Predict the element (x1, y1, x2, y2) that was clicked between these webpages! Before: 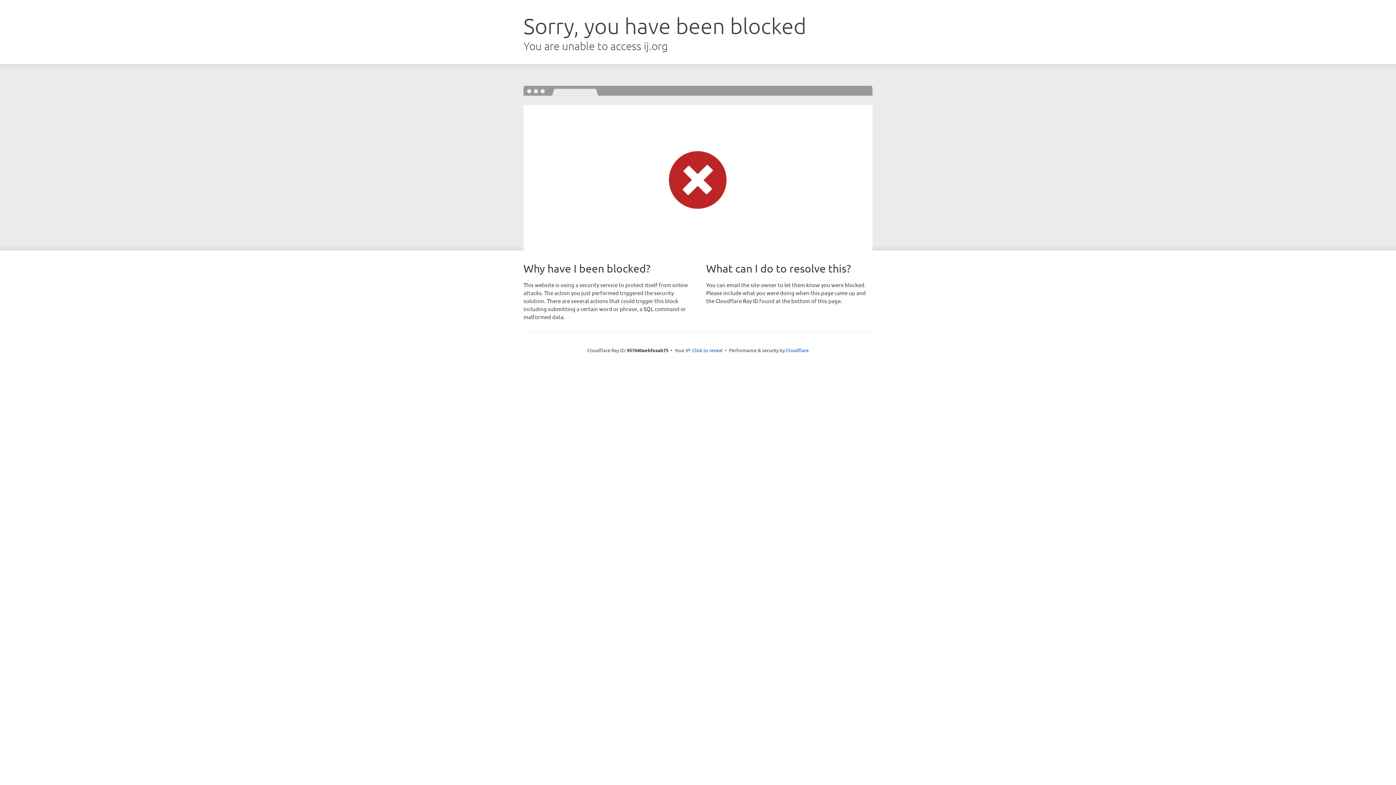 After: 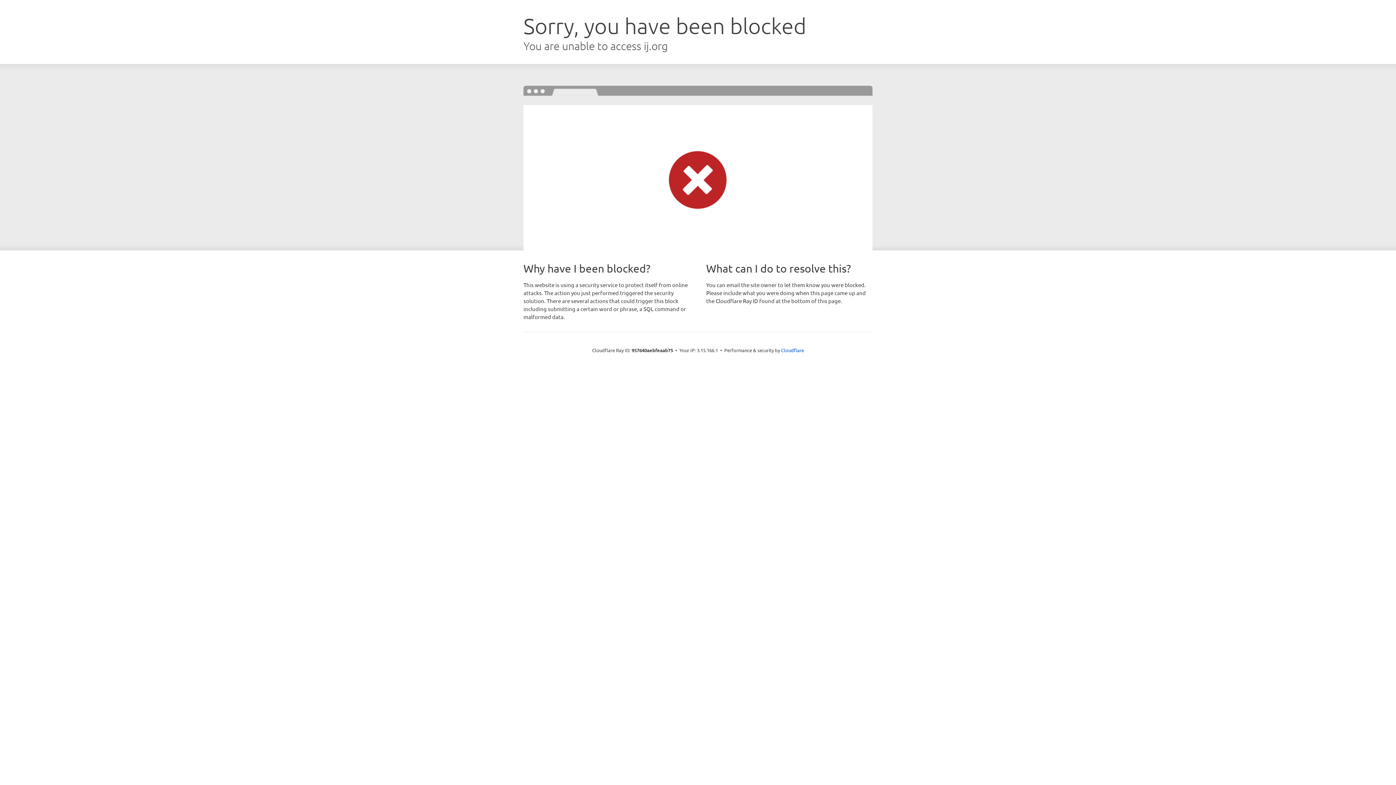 Action: label: Click to reveal bbox: (692, 346, 722, 353)